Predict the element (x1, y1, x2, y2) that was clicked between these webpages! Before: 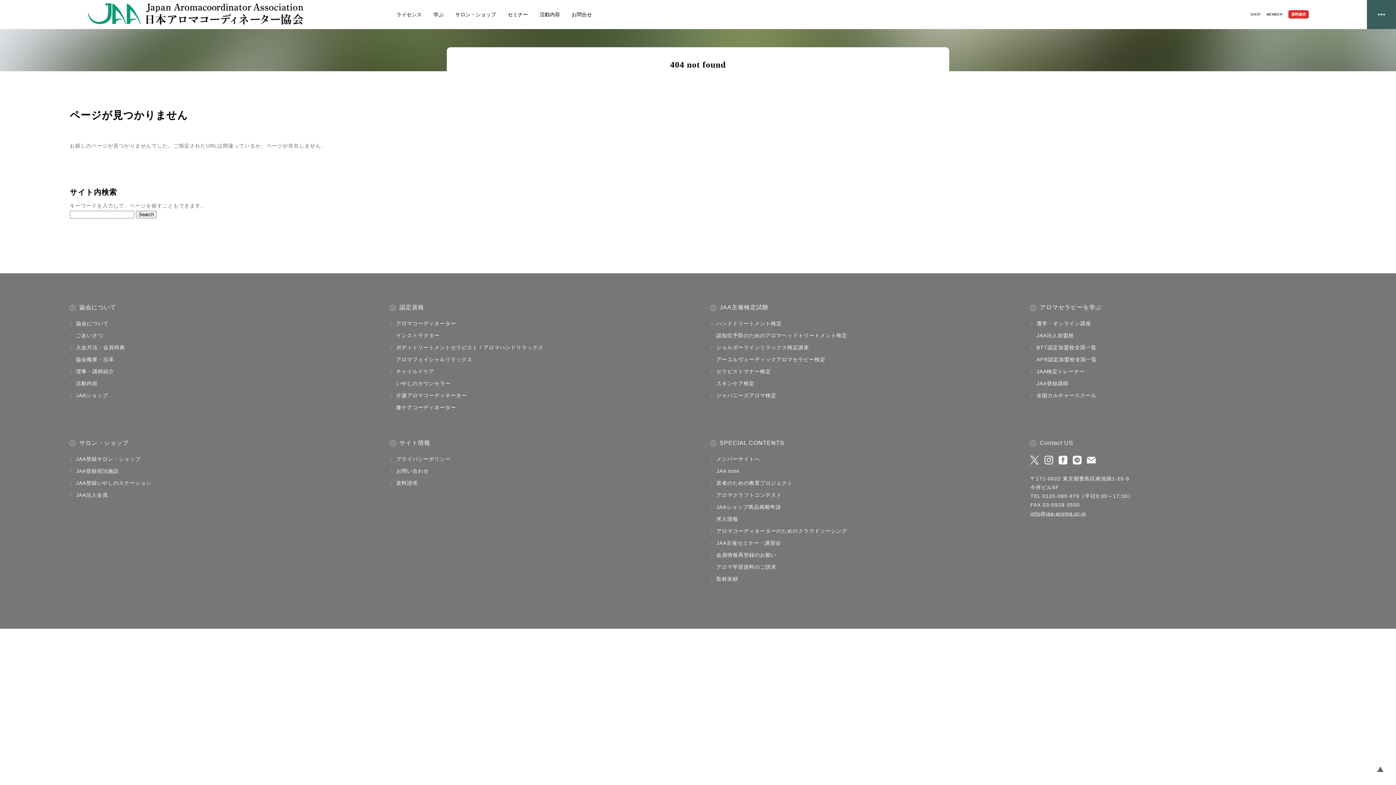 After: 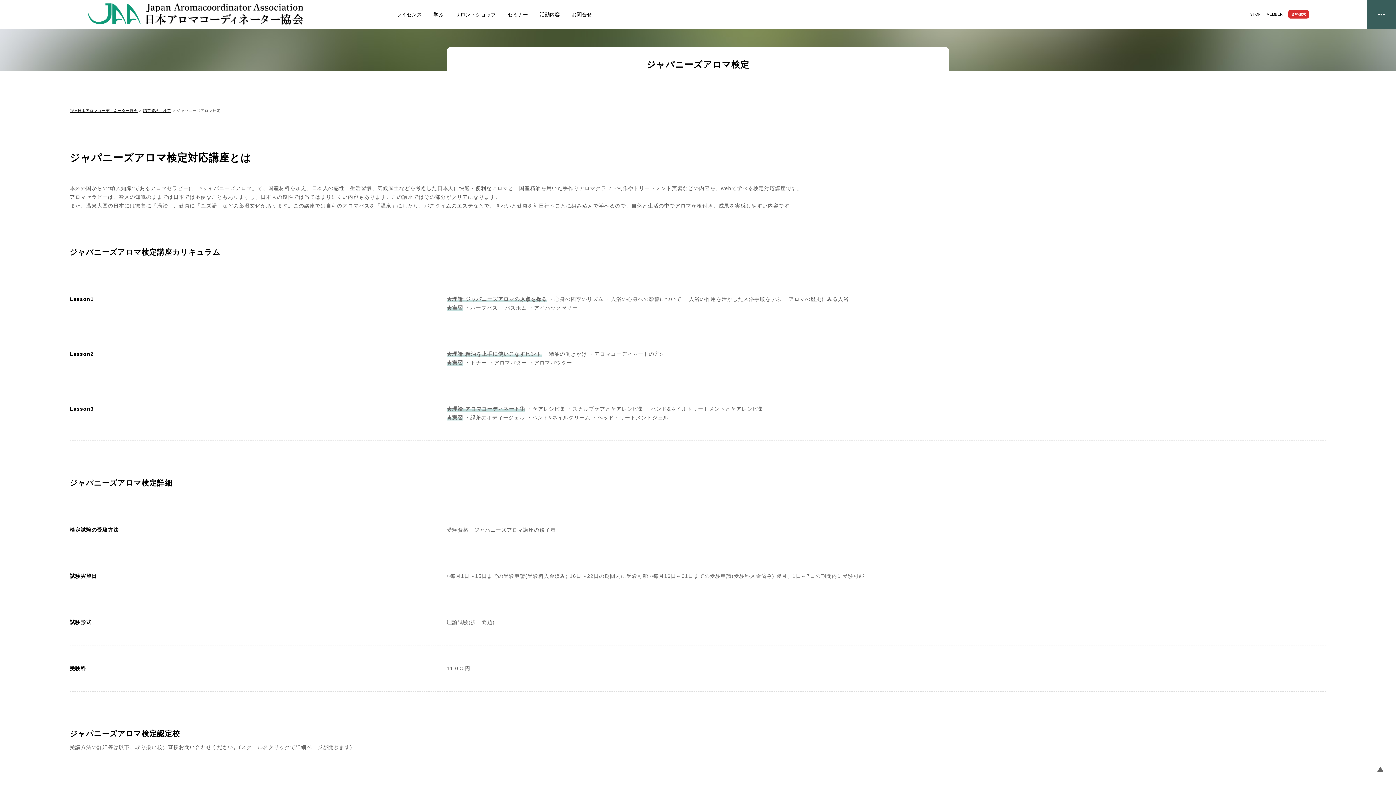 Action: bbox: (716, 389, 1006, 401) label: ジャパニーズアロマ検定